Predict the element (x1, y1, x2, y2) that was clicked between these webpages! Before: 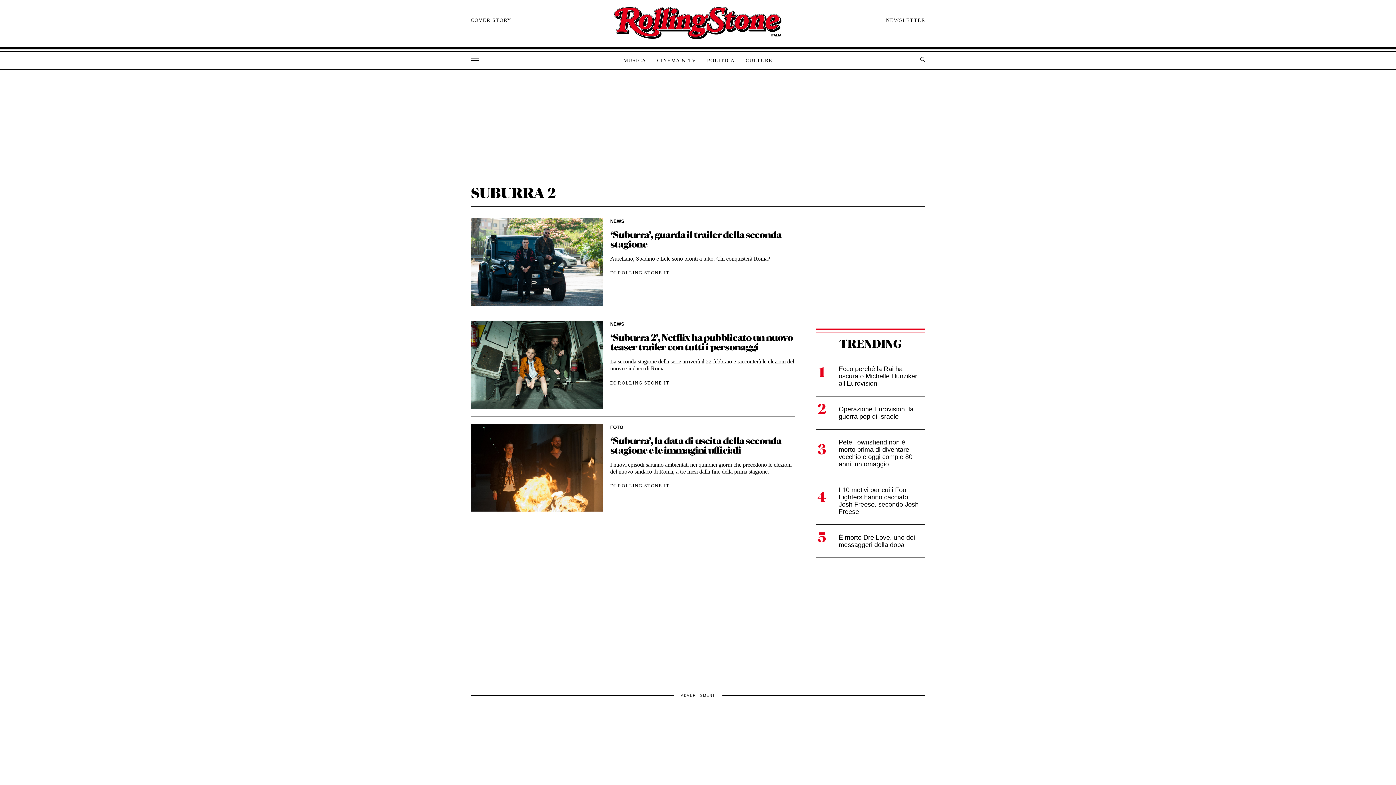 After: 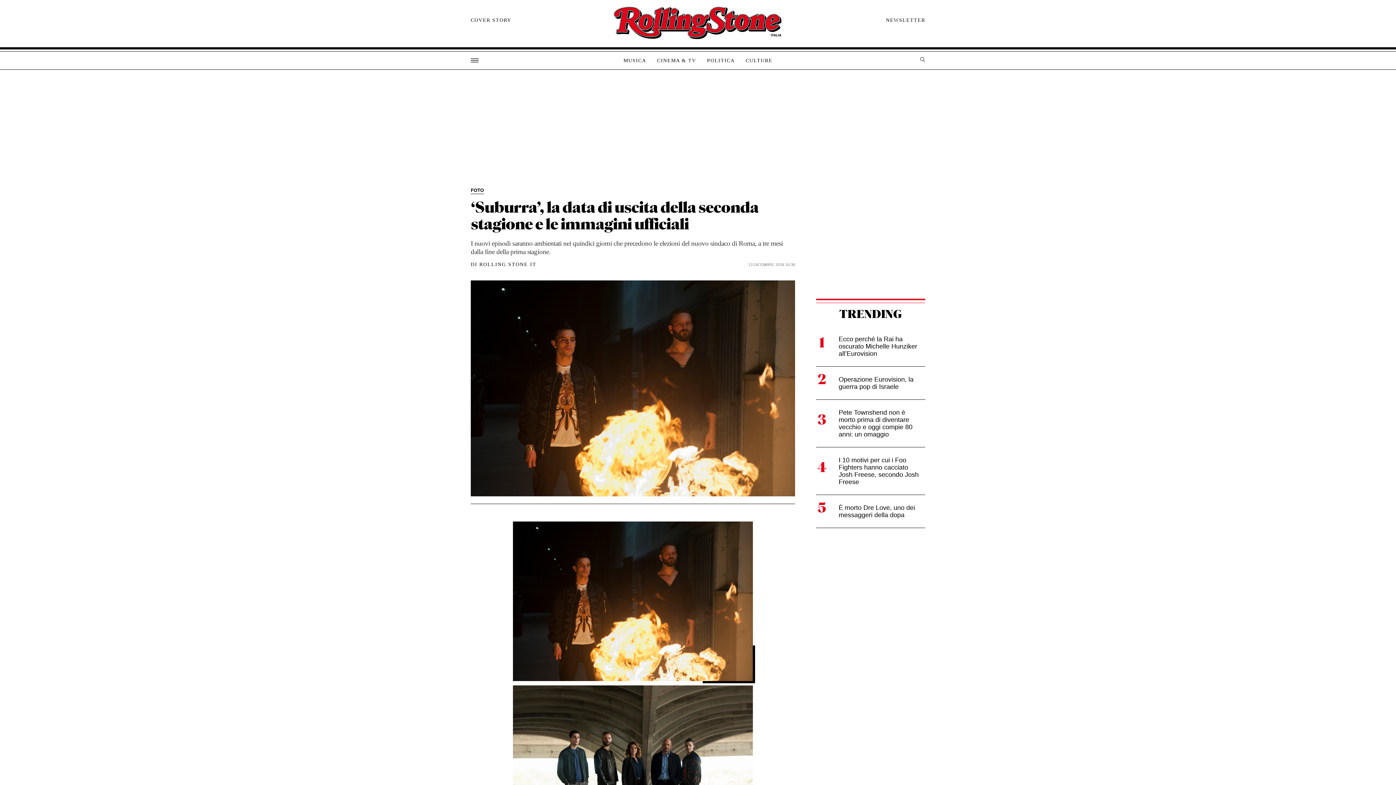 Action: label: FOTO
‘Suburra’, la data di uscita della seconda stagione e le immagini ufficiali

I nuovi episodi saranno ambientati nei quindici giorni che precedono le elezioni del nuovo sindaco di Roma, a tre mesi dalla fine della prima stagione.

DI ROLLING STONE IT bbox: (470, 423, 795, 512)